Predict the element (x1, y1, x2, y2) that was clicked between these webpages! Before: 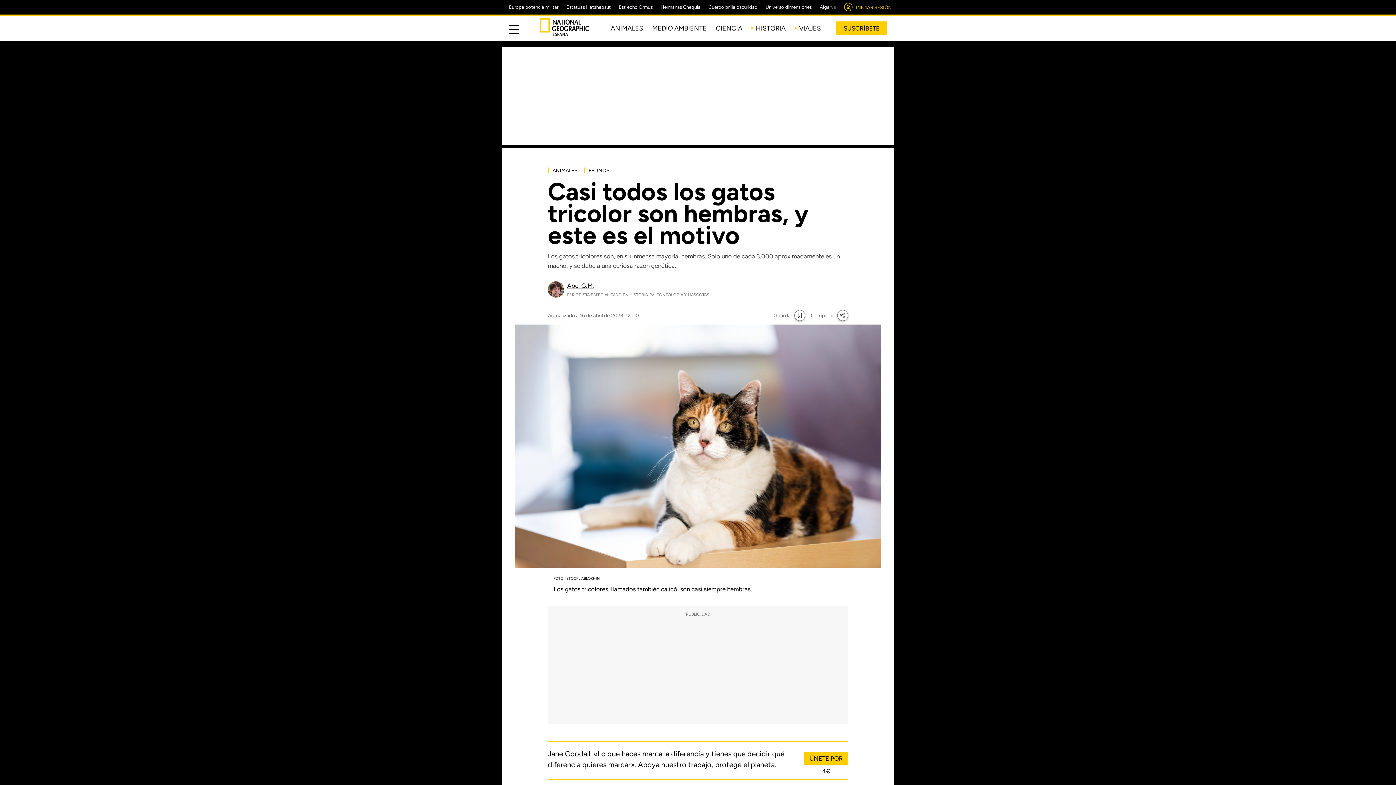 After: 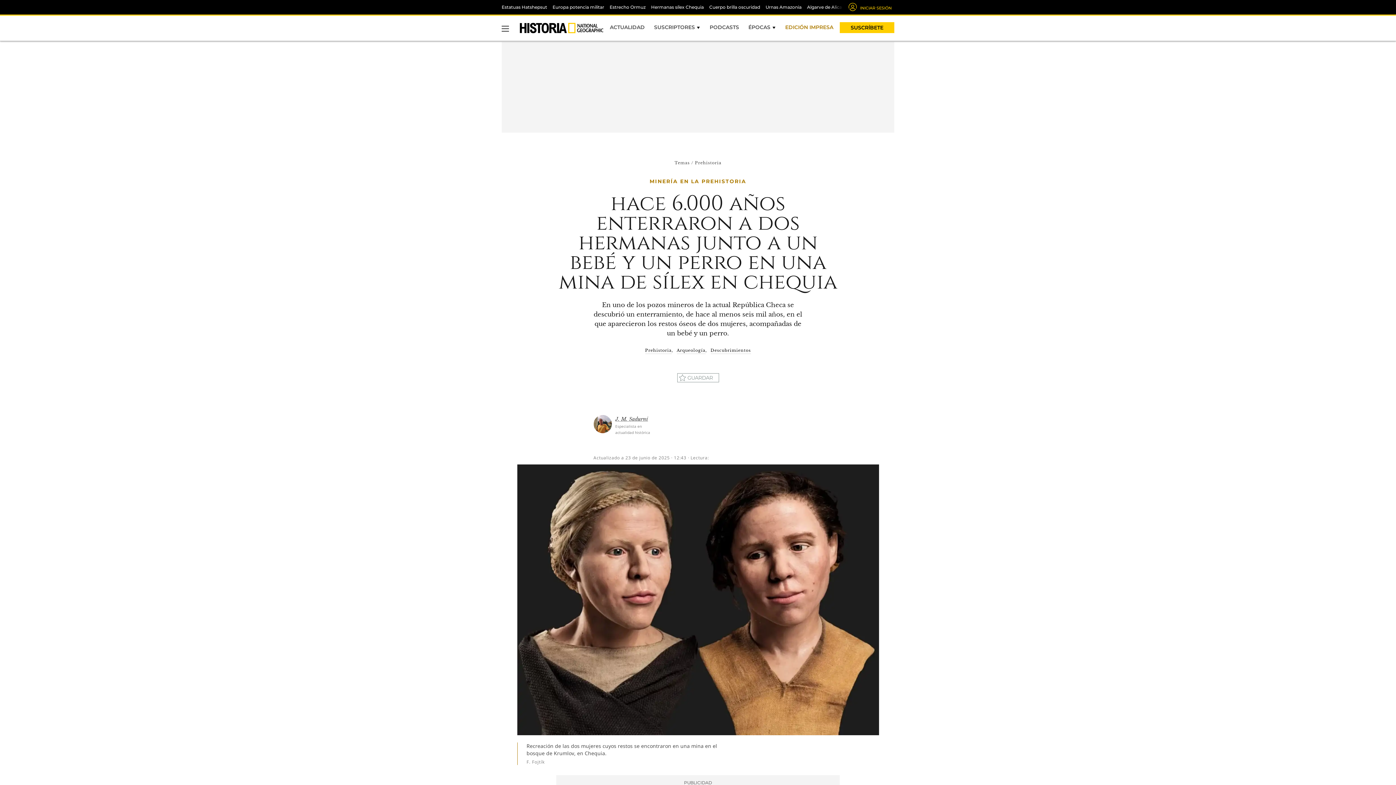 Action: label: Hermanas Chequia bbox: (660, 4, 700, 9)